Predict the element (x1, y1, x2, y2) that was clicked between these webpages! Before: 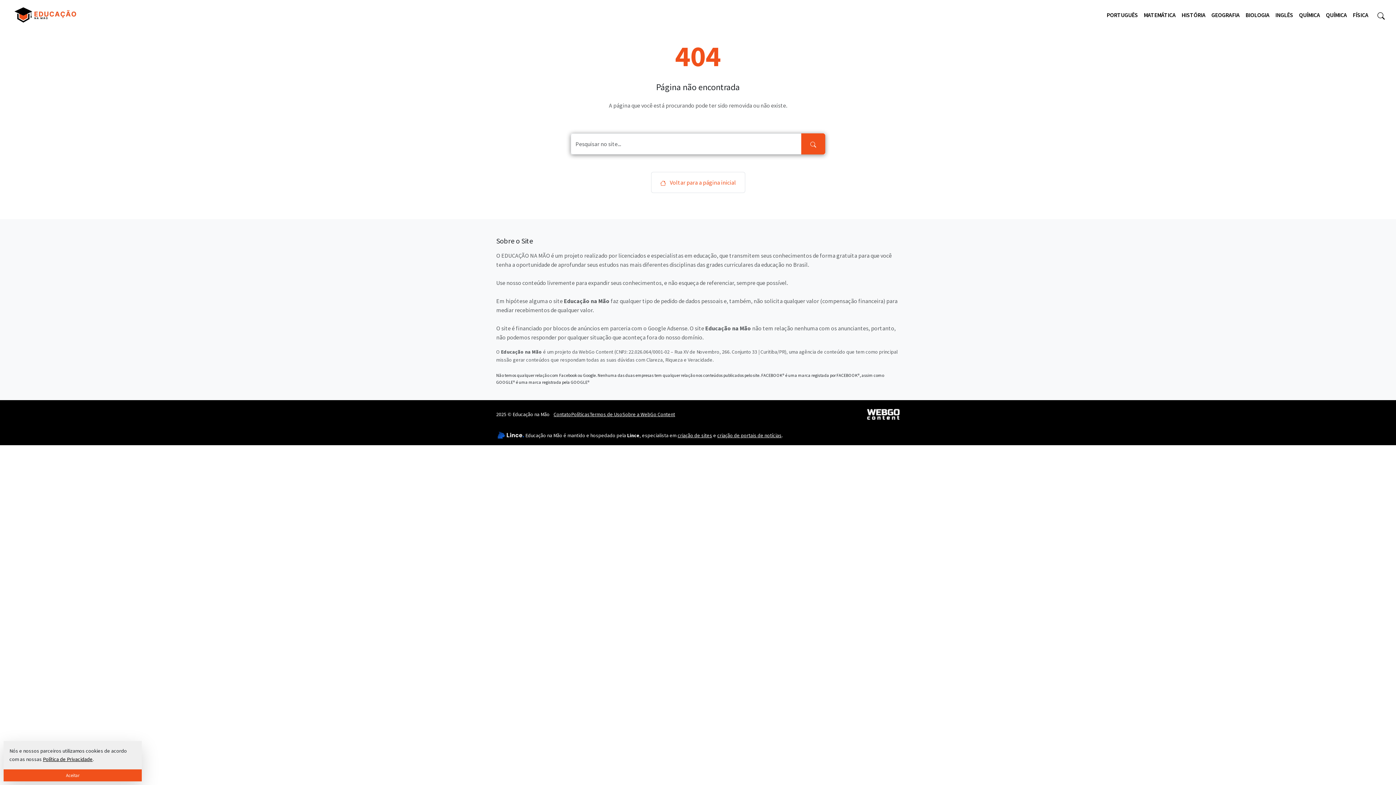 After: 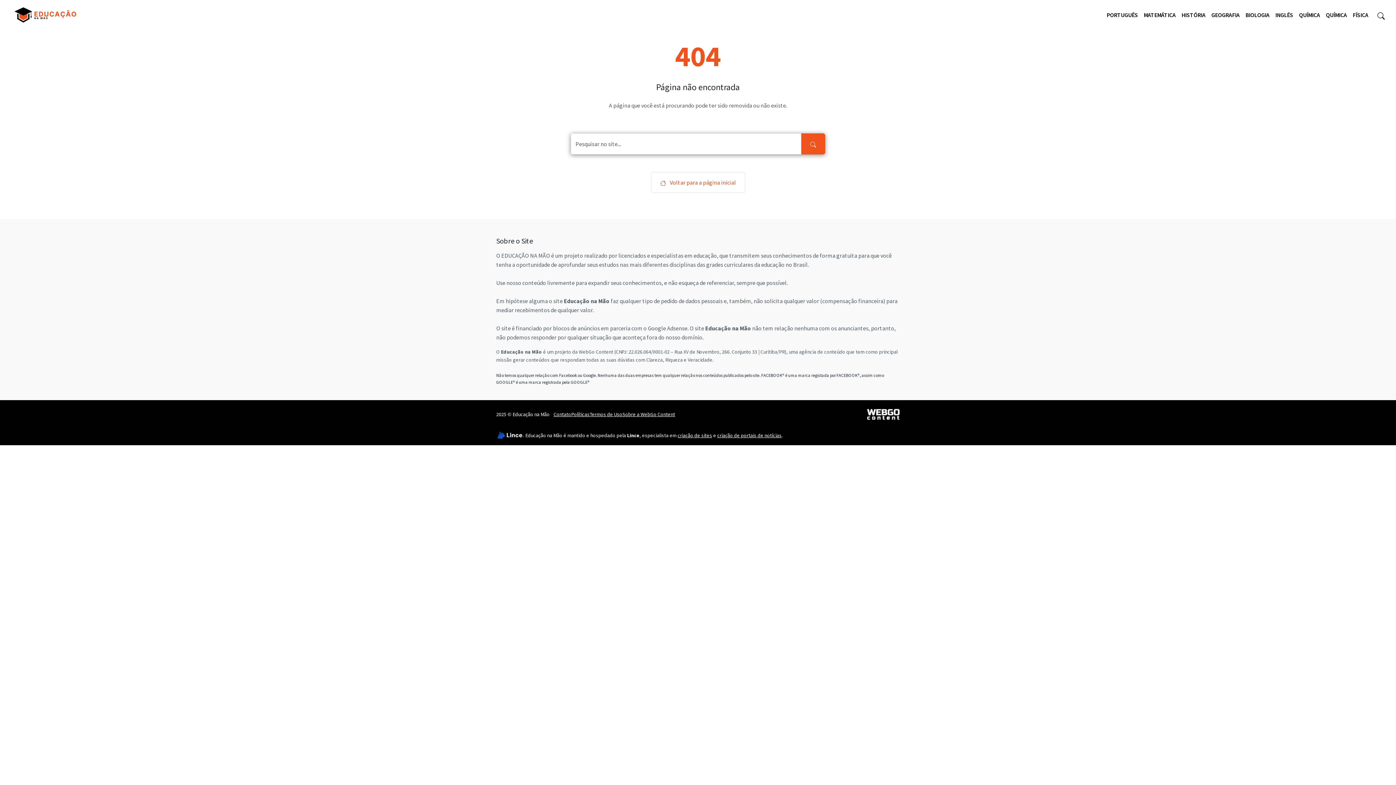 Action: label: Aceitar bbox: (3, 769, 141, 781)